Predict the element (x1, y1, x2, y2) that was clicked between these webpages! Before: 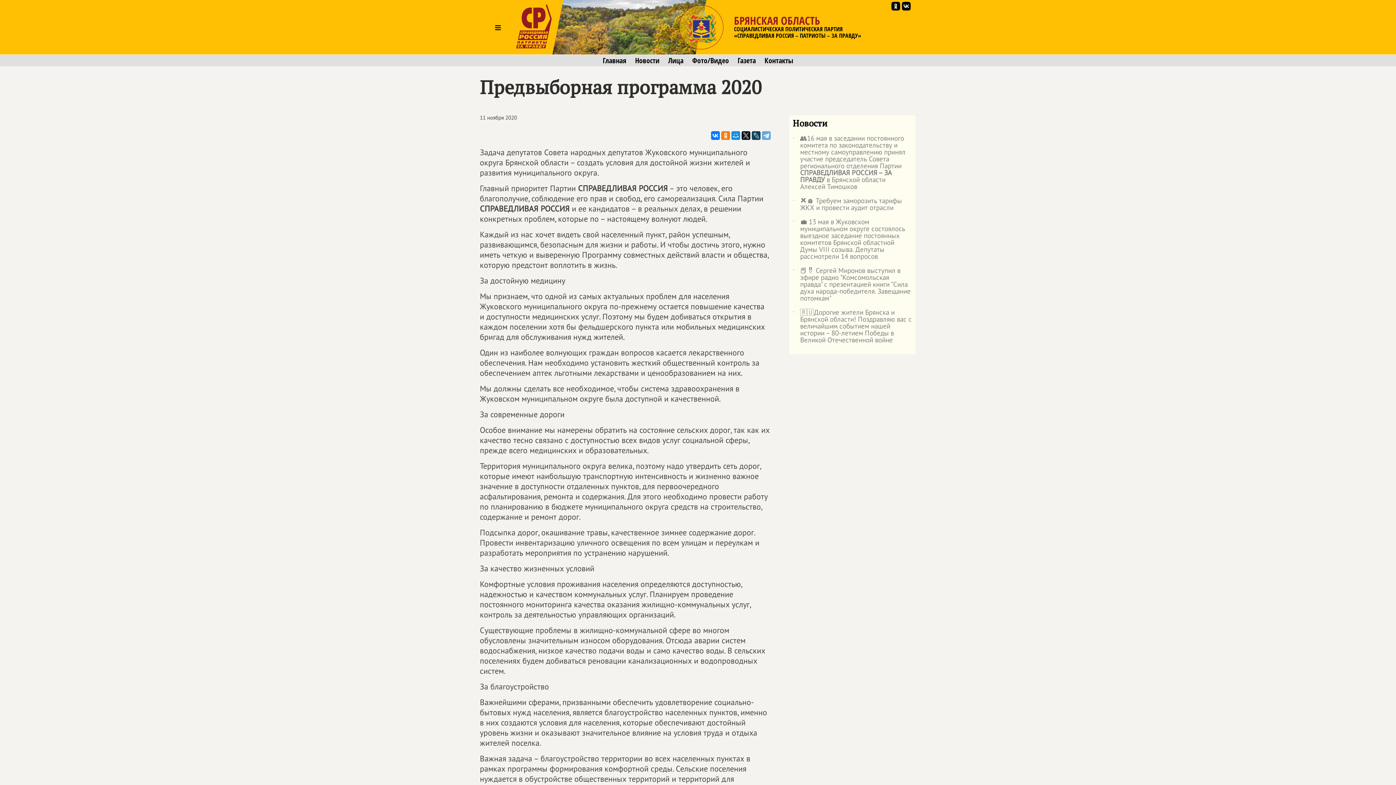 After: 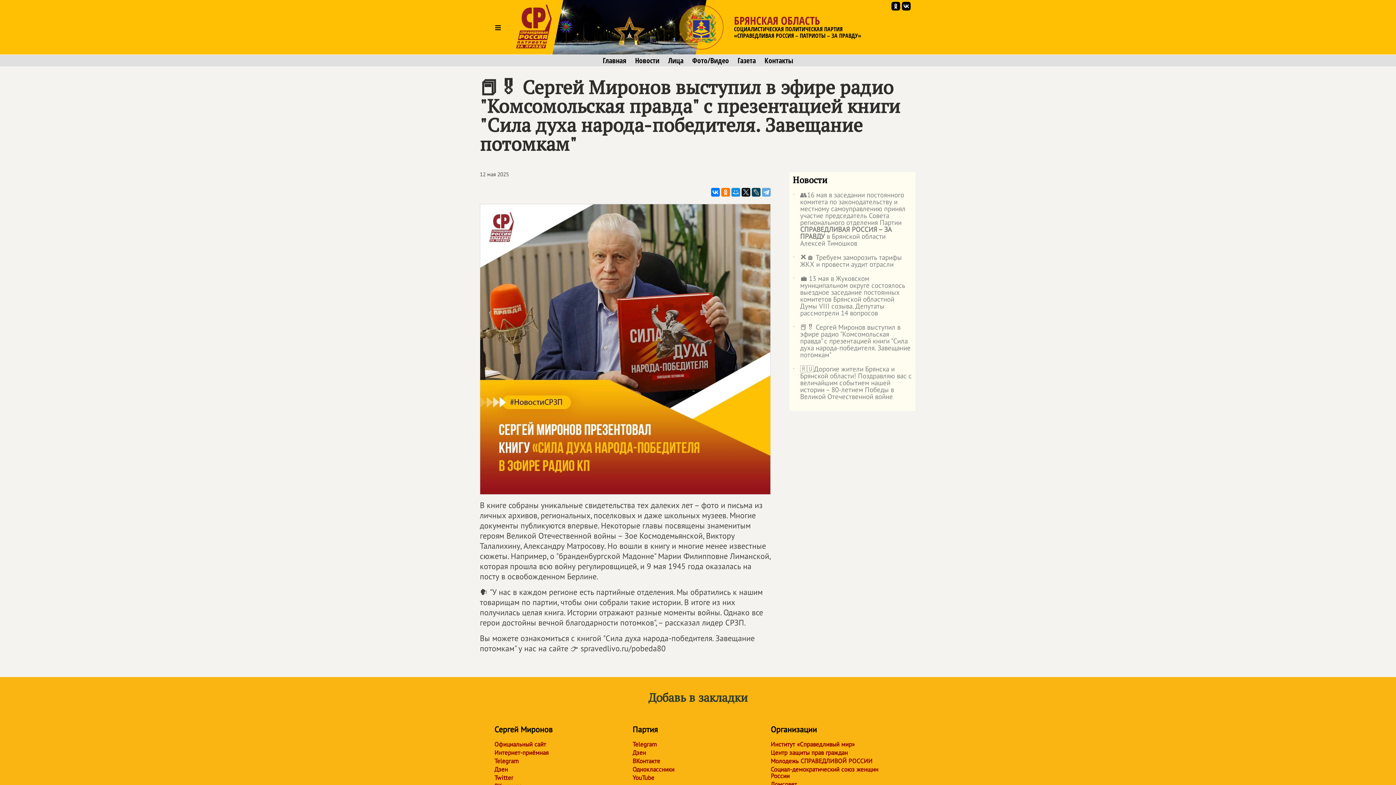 Action: label: ˙
📕🎖 Сергей Миронов выступил в эфире радио "Комсомольская правда" с презентацией книги "Сила духа народа-победителя. Завещание потомкам" bbox: (793, 267, 912, 309)